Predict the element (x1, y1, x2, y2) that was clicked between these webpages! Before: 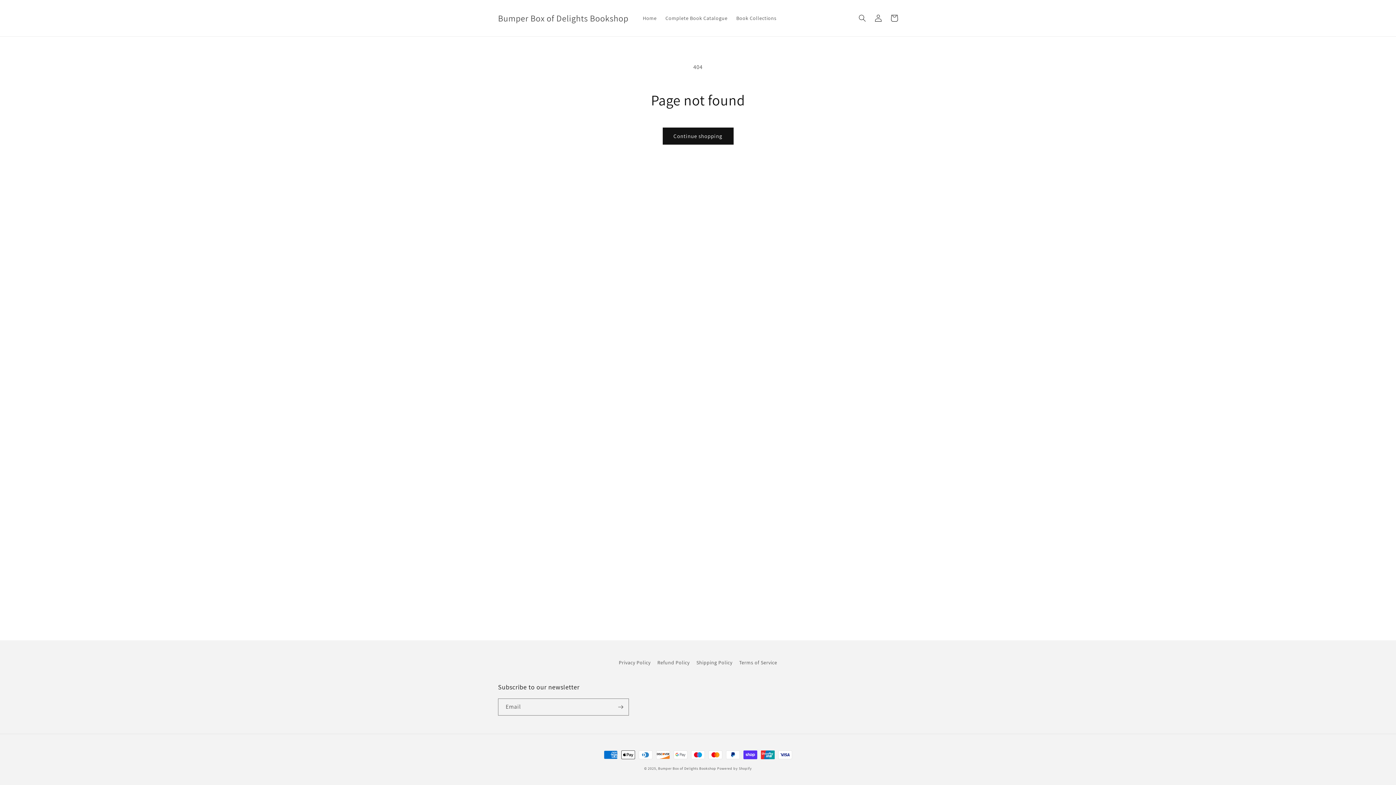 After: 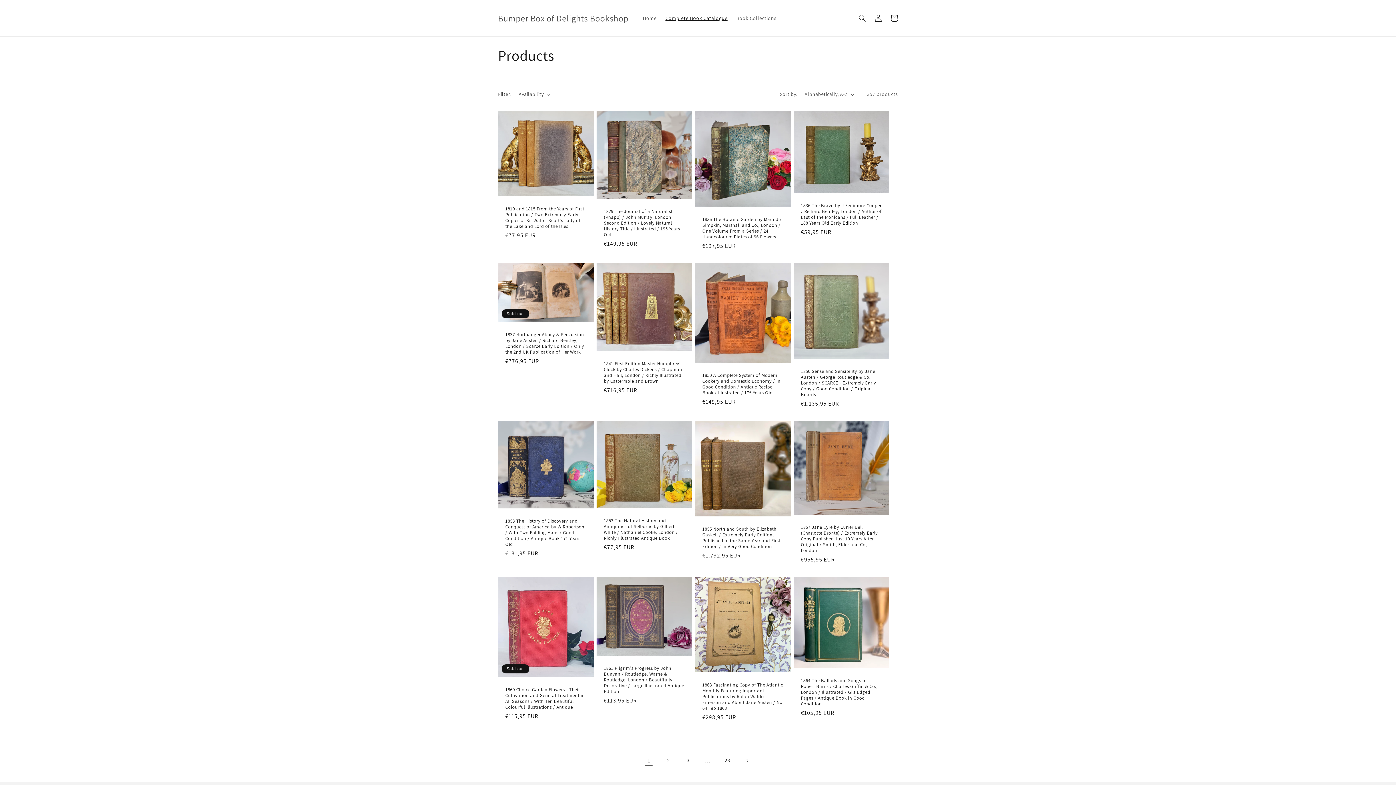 Action: label: Complete Book Catalogue bbox: (661, 10, 732, 25)